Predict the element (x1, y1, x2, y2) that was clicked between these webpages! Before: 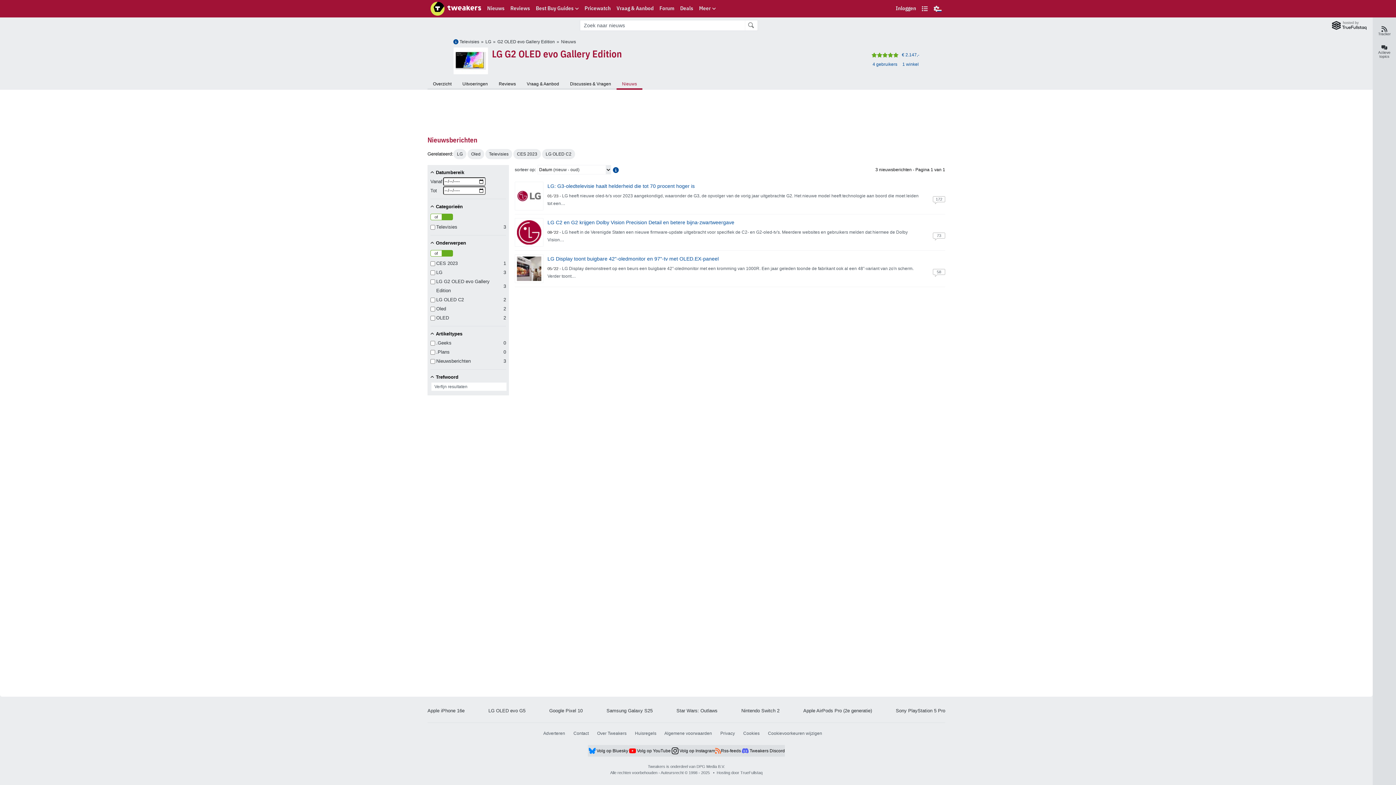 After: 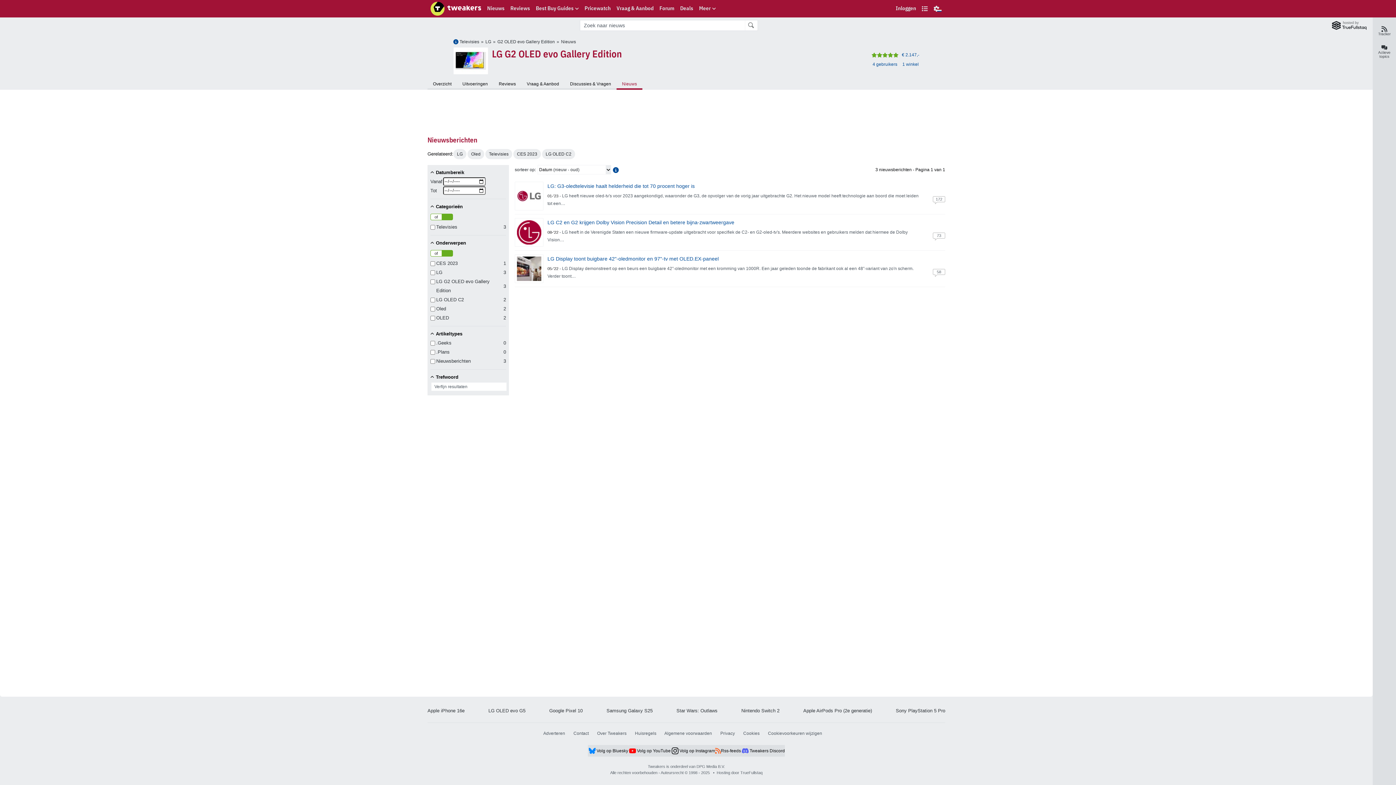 Action: label: Volg op Instagram bbox: (670, 745, 715, 757)